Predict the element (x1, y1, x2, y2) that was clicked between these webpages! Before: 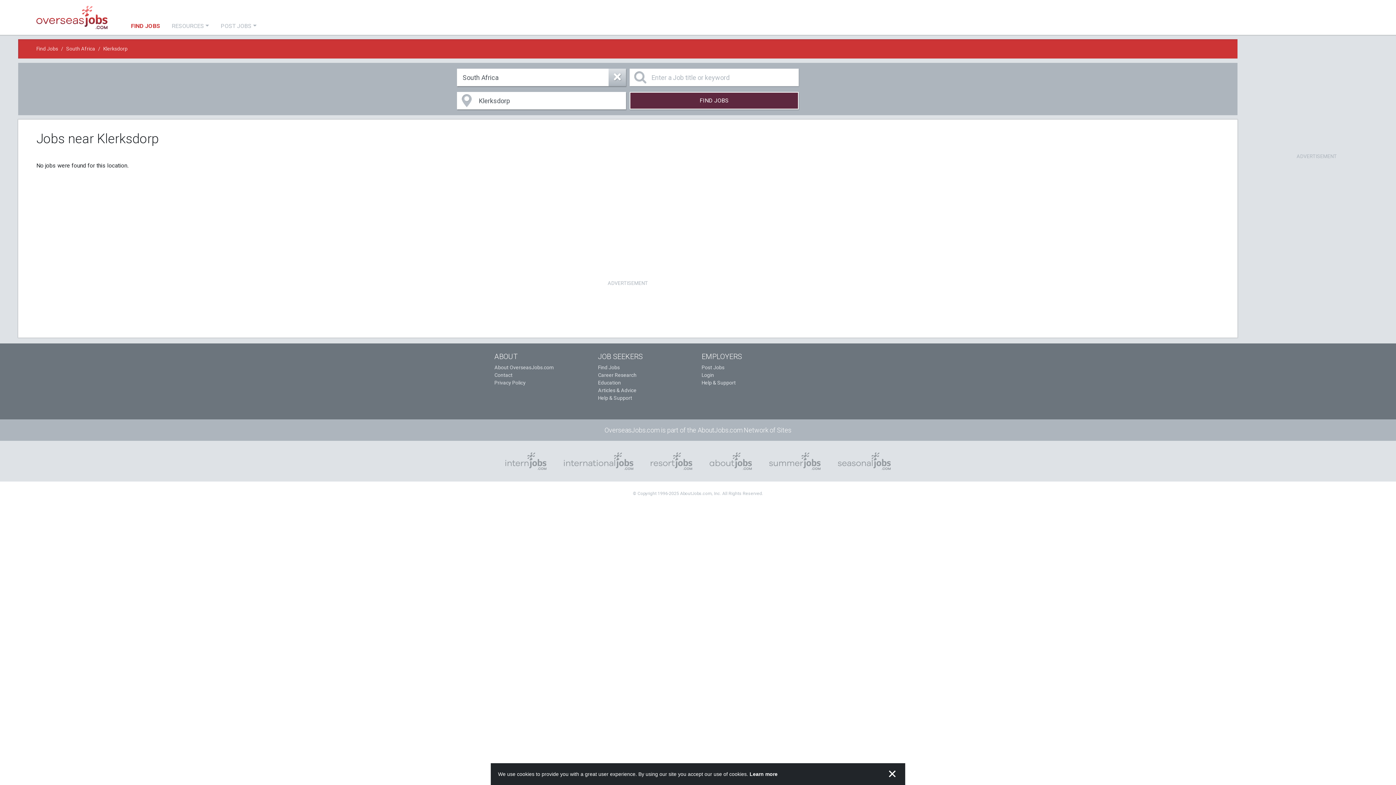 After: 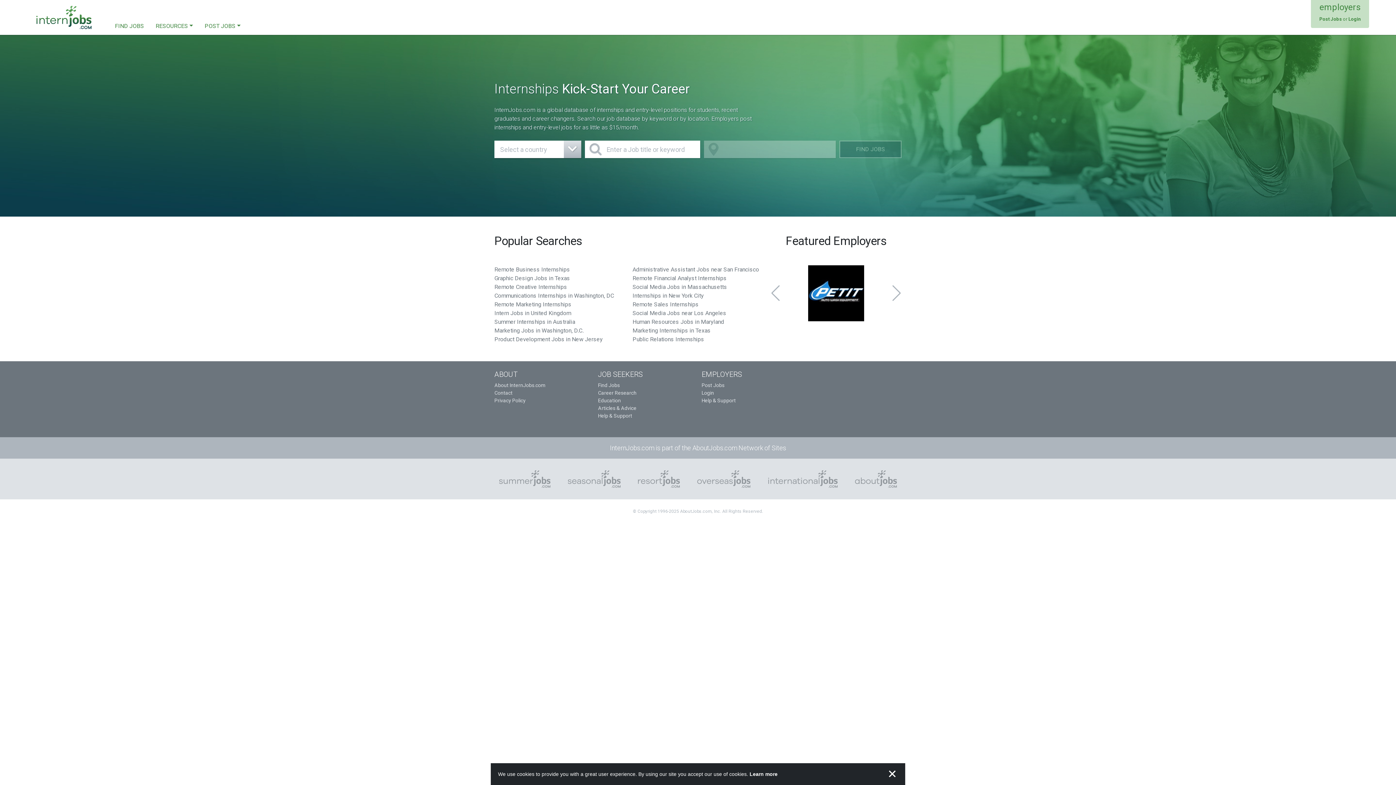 Action: bbox: (496, 446, 555, 476)